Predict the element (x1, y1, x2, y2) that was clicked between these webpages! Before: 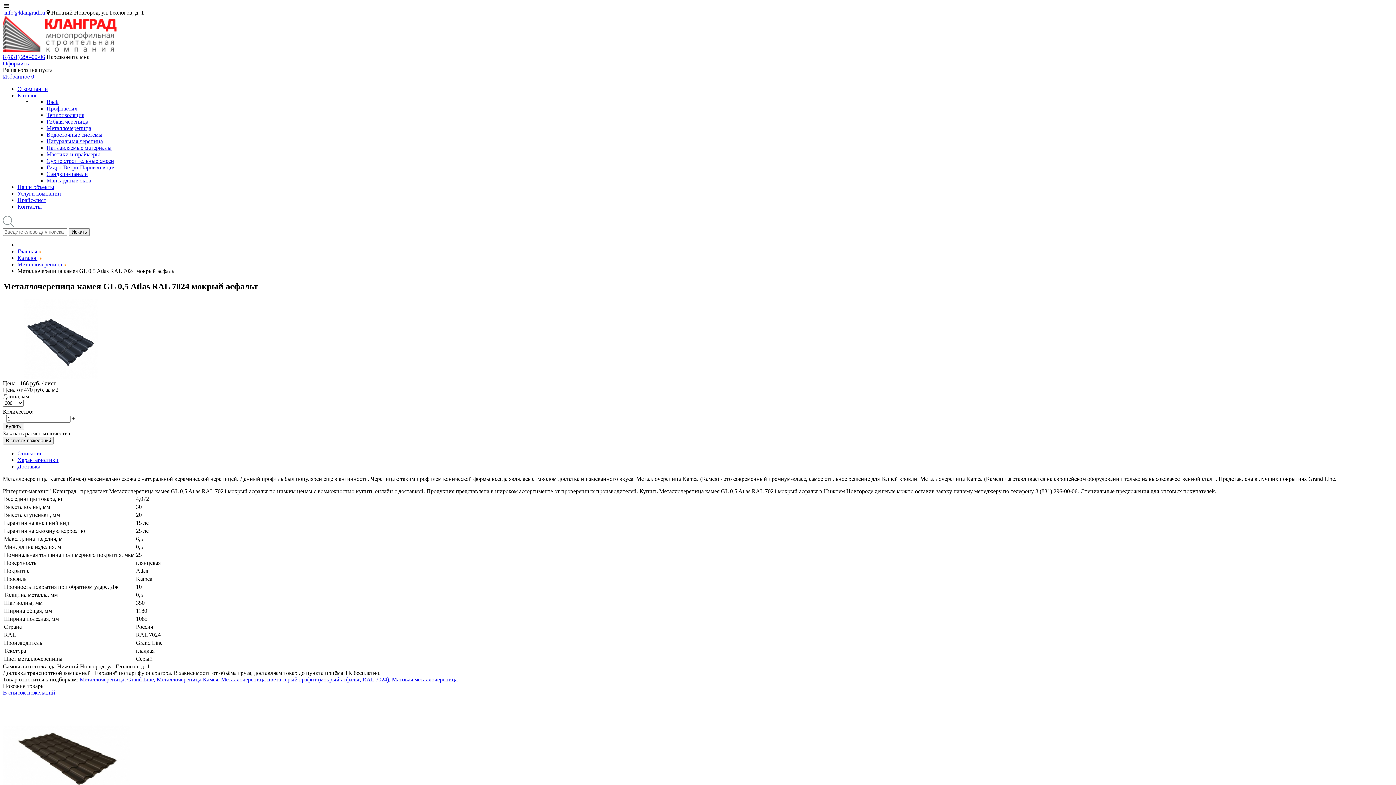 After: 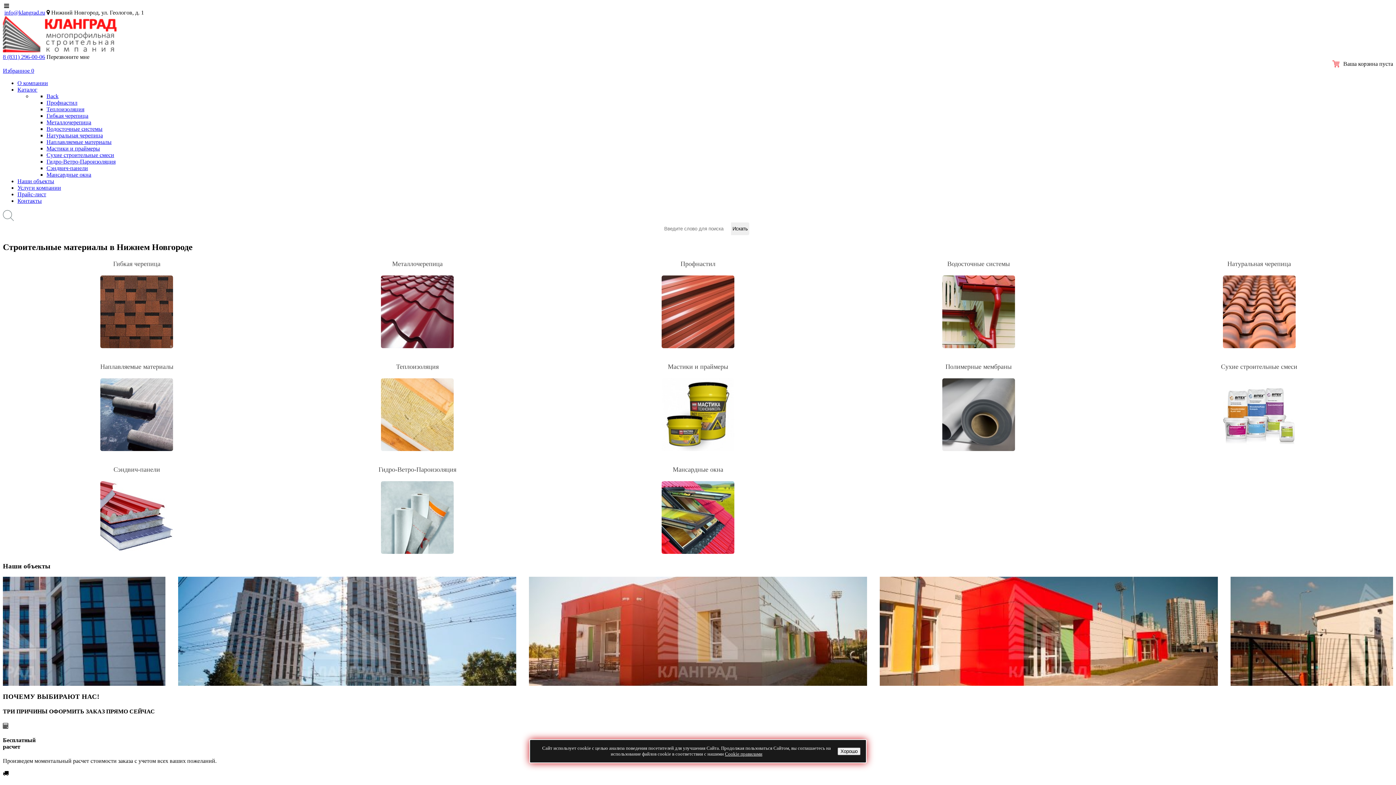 Action: bbox: (17, 85, 48, 92) label: О компании